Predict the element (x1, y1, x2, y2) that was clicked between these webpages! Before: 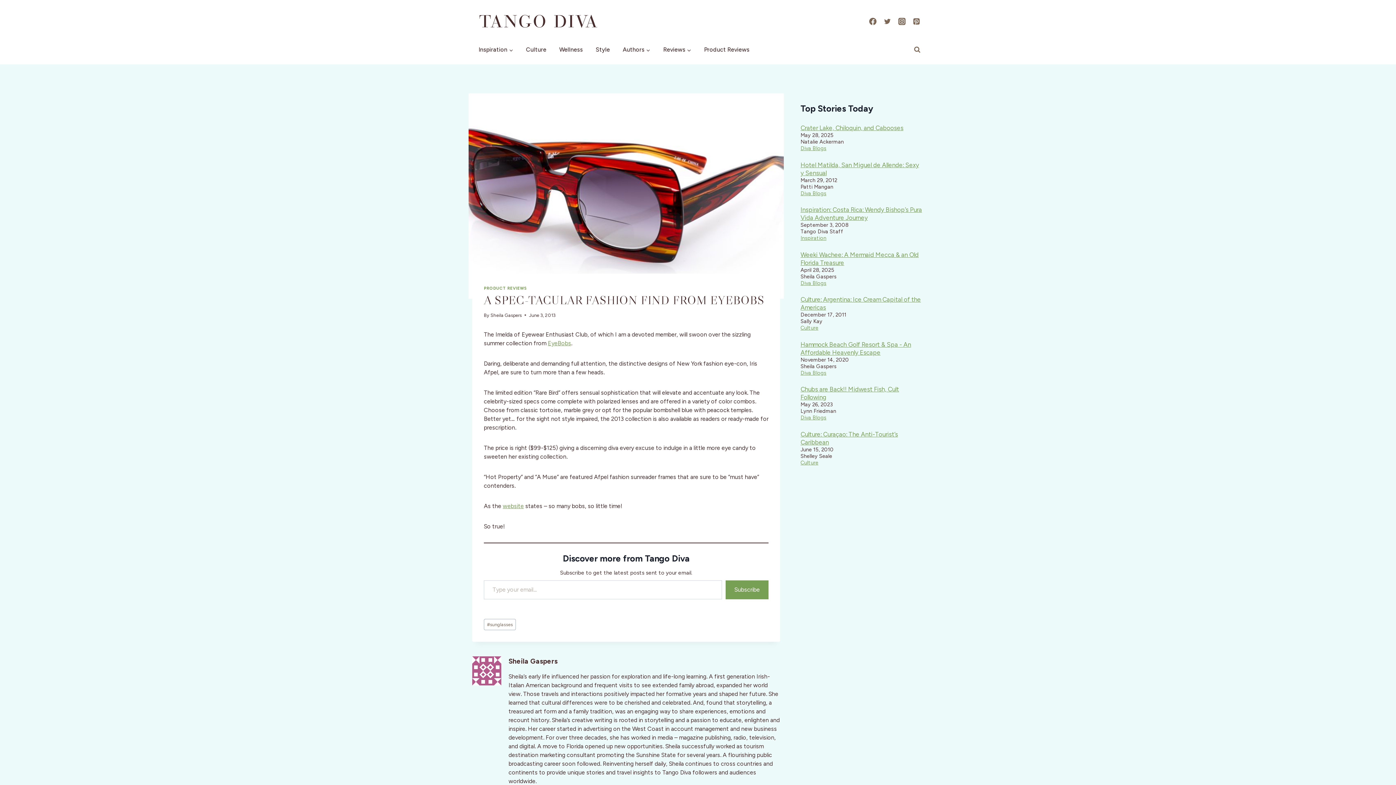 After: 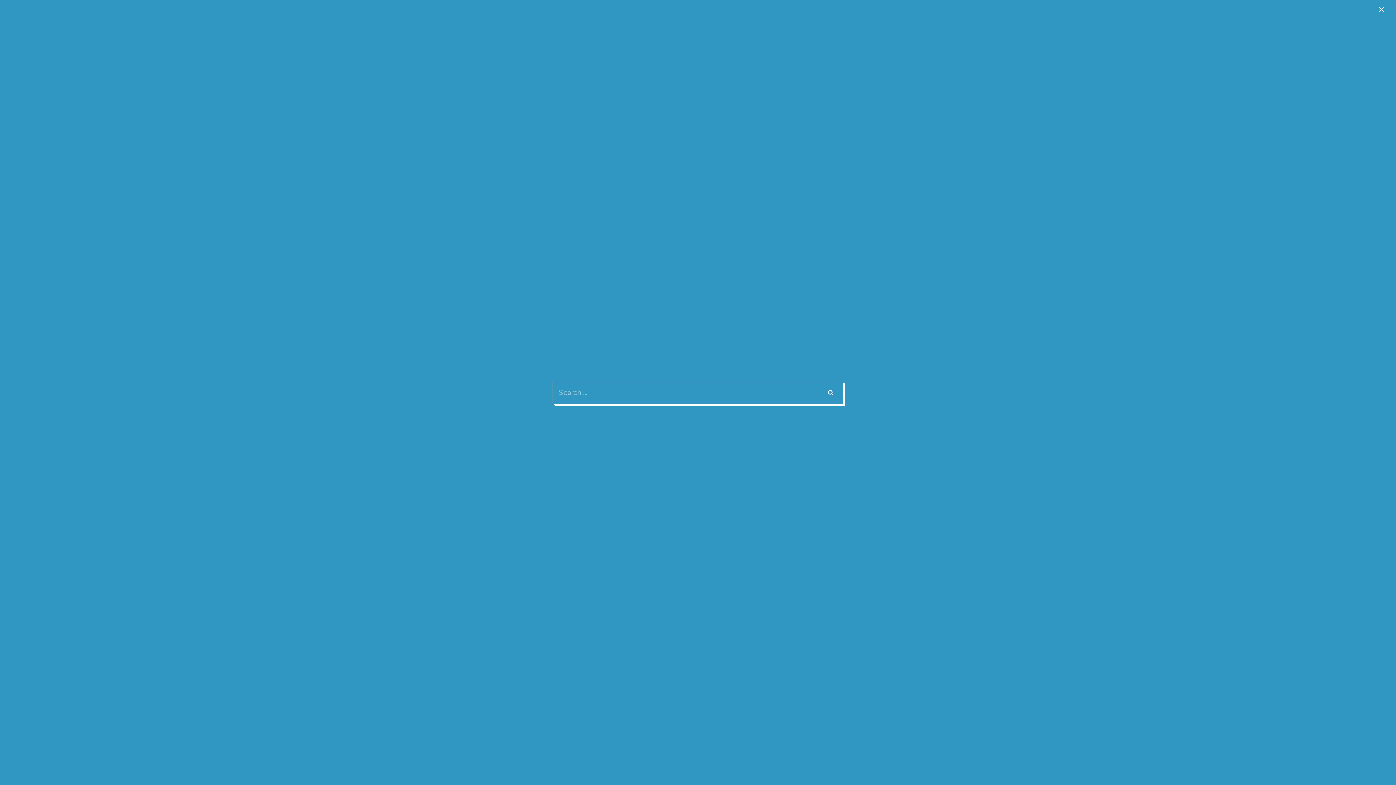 Action: bbox: (910, 43, 924, 56) label: View Search Form